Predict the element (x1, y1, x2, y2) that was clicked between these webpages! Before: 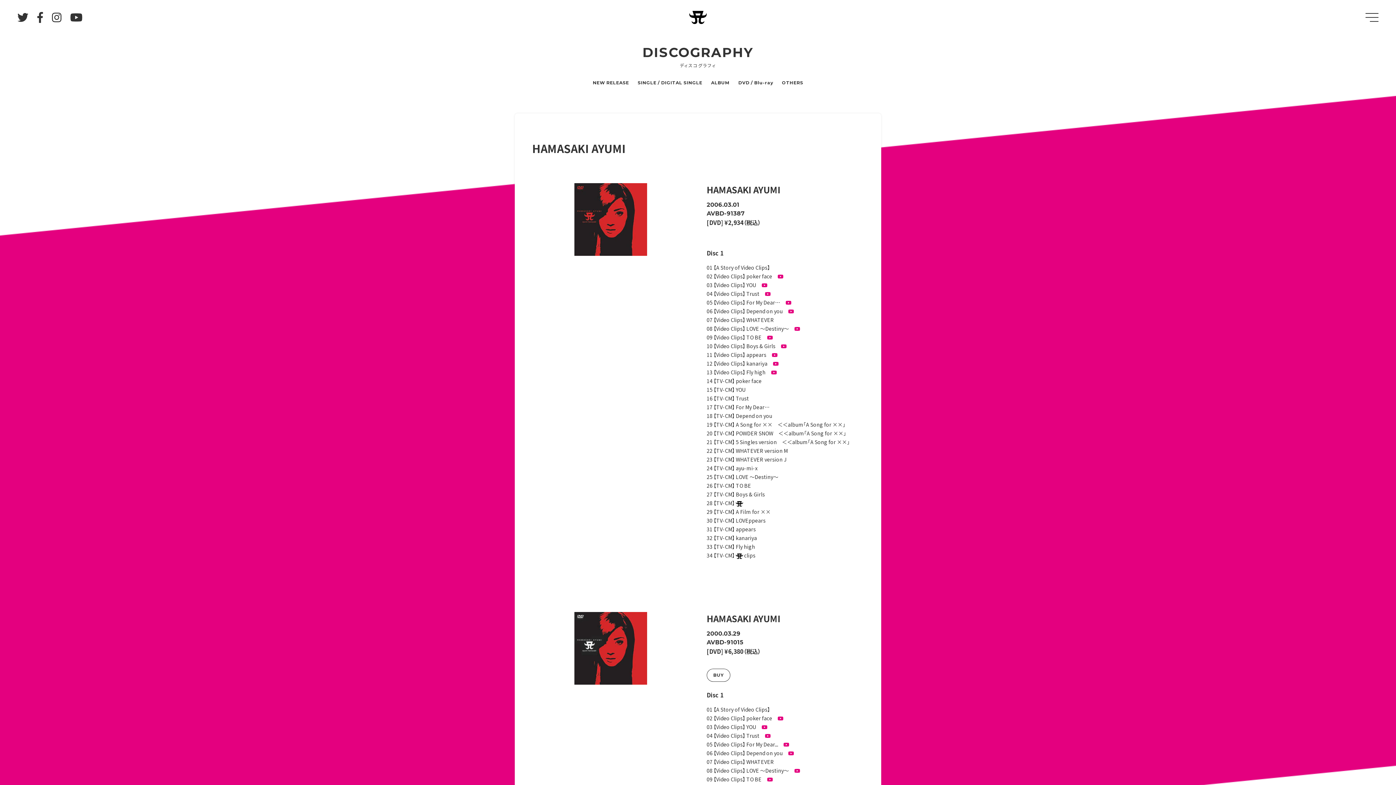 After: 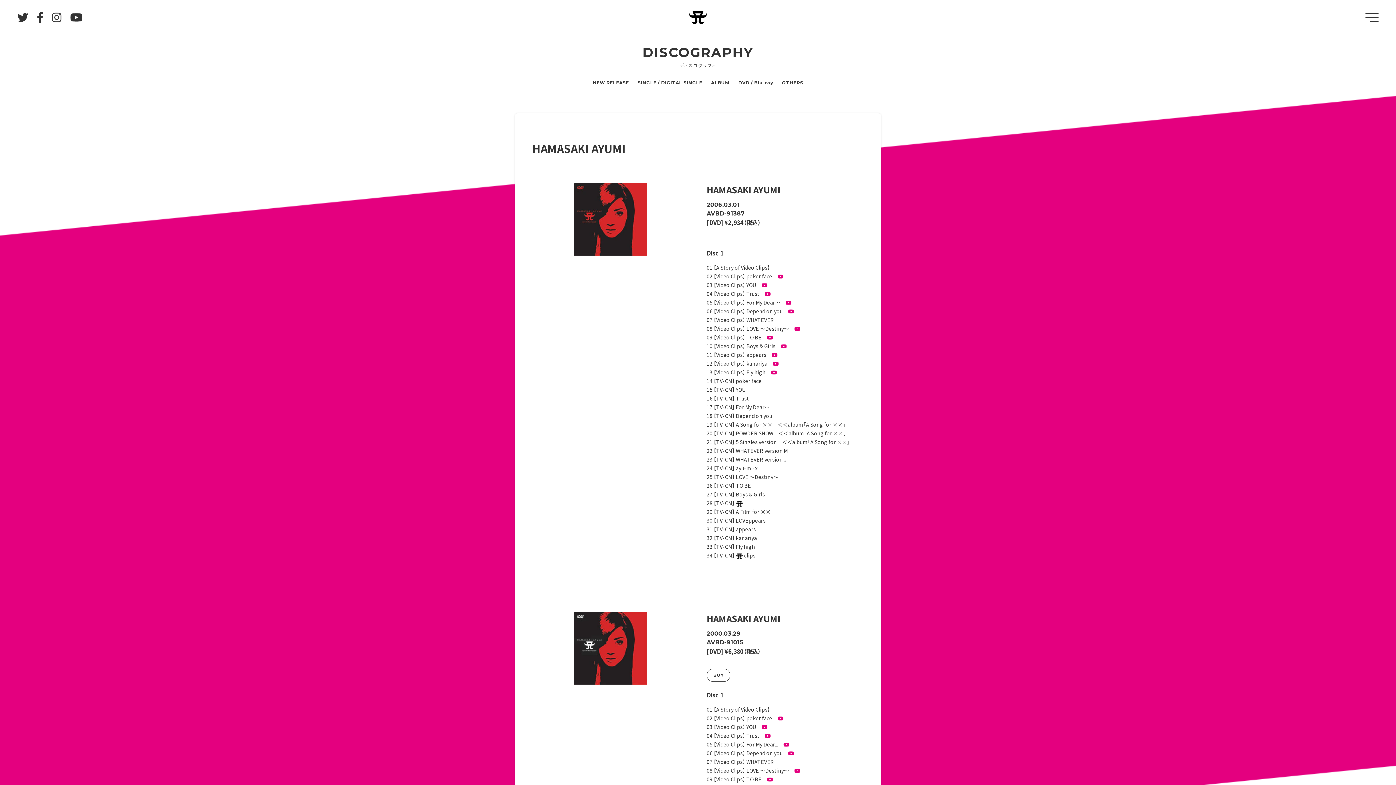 Action: bbox: (757, 281, 767, 288)